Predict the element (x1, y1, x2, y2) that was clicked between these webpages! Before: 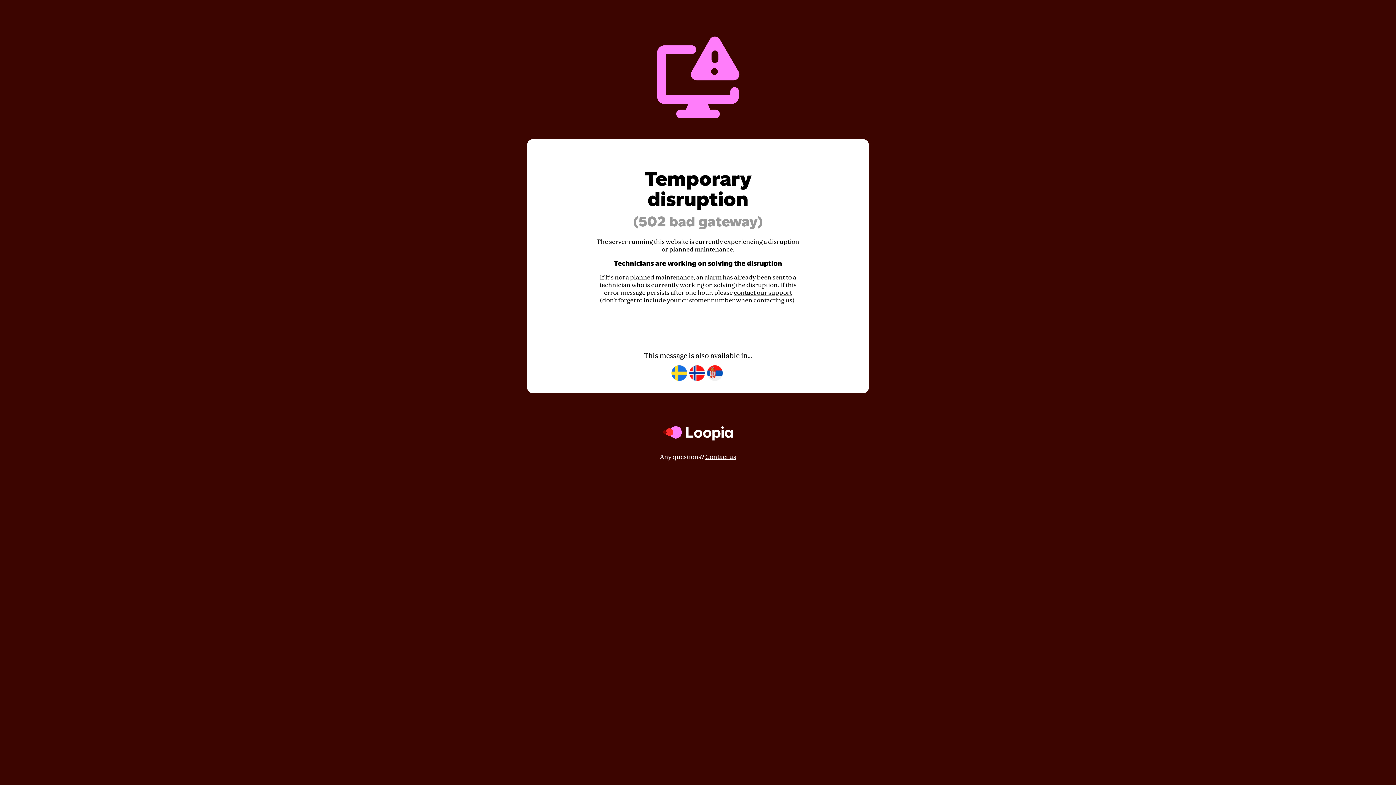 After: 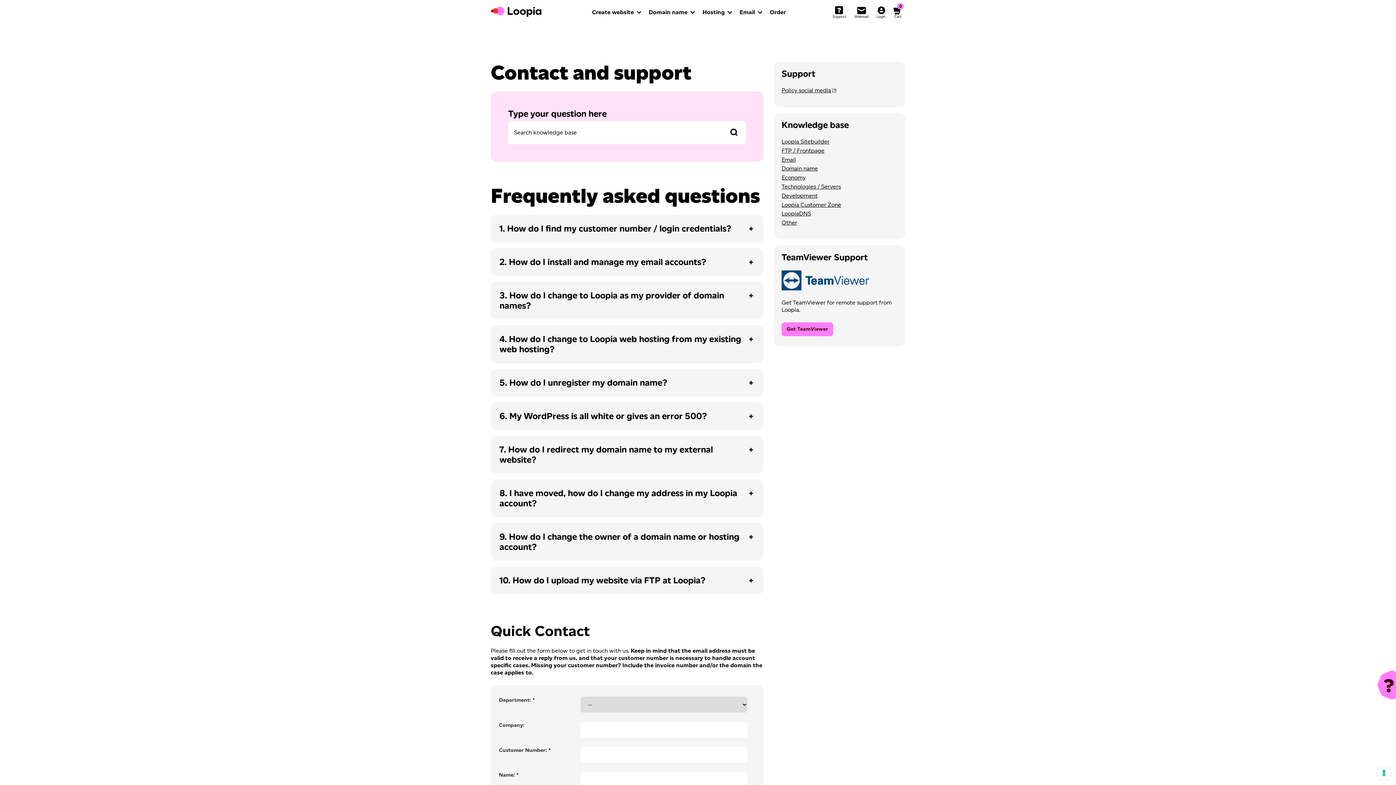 Action: label: Contact us bbox: (705, 453, 736, 461)